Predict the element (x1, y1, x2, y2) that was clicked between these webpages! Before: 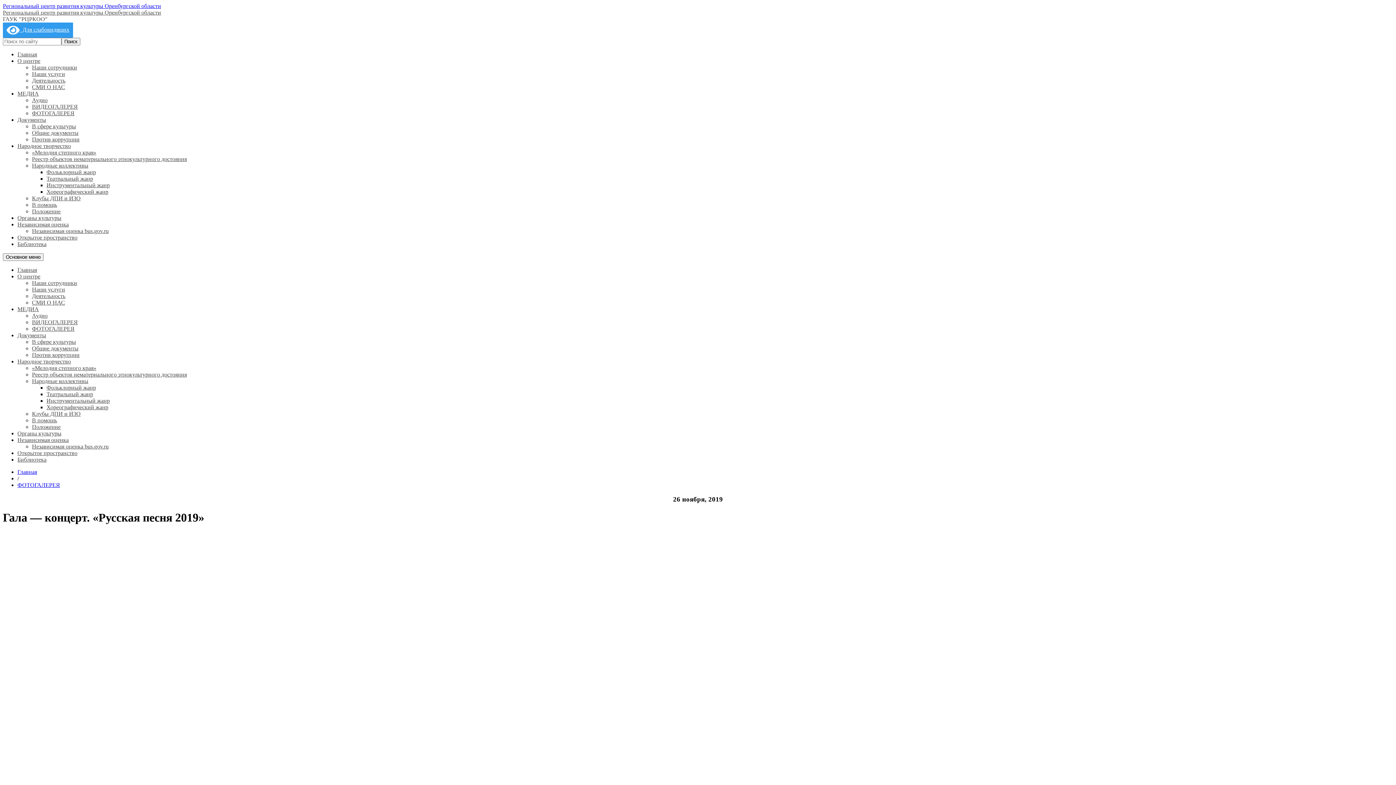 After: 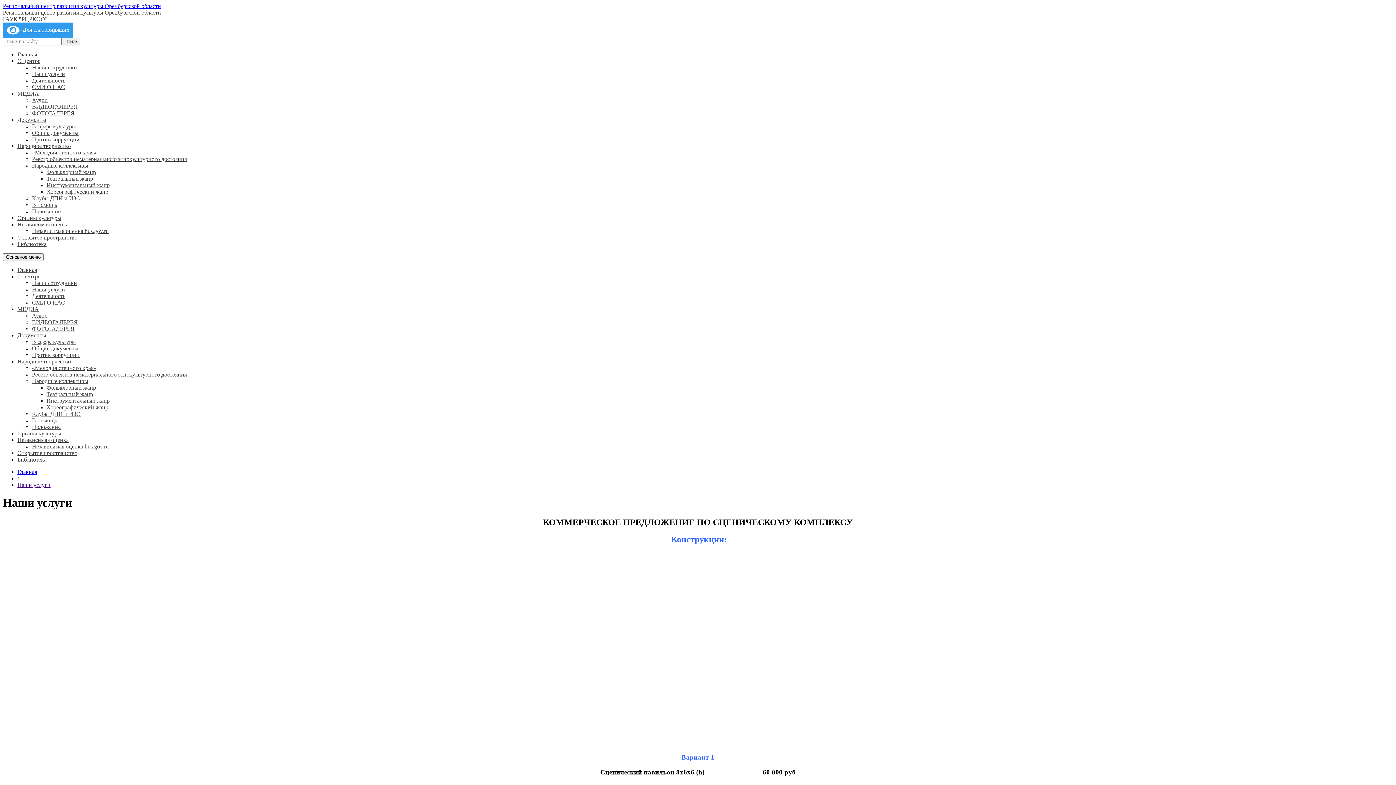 Action: label: Наши услуги bbox: (32, 70, 65, 77)